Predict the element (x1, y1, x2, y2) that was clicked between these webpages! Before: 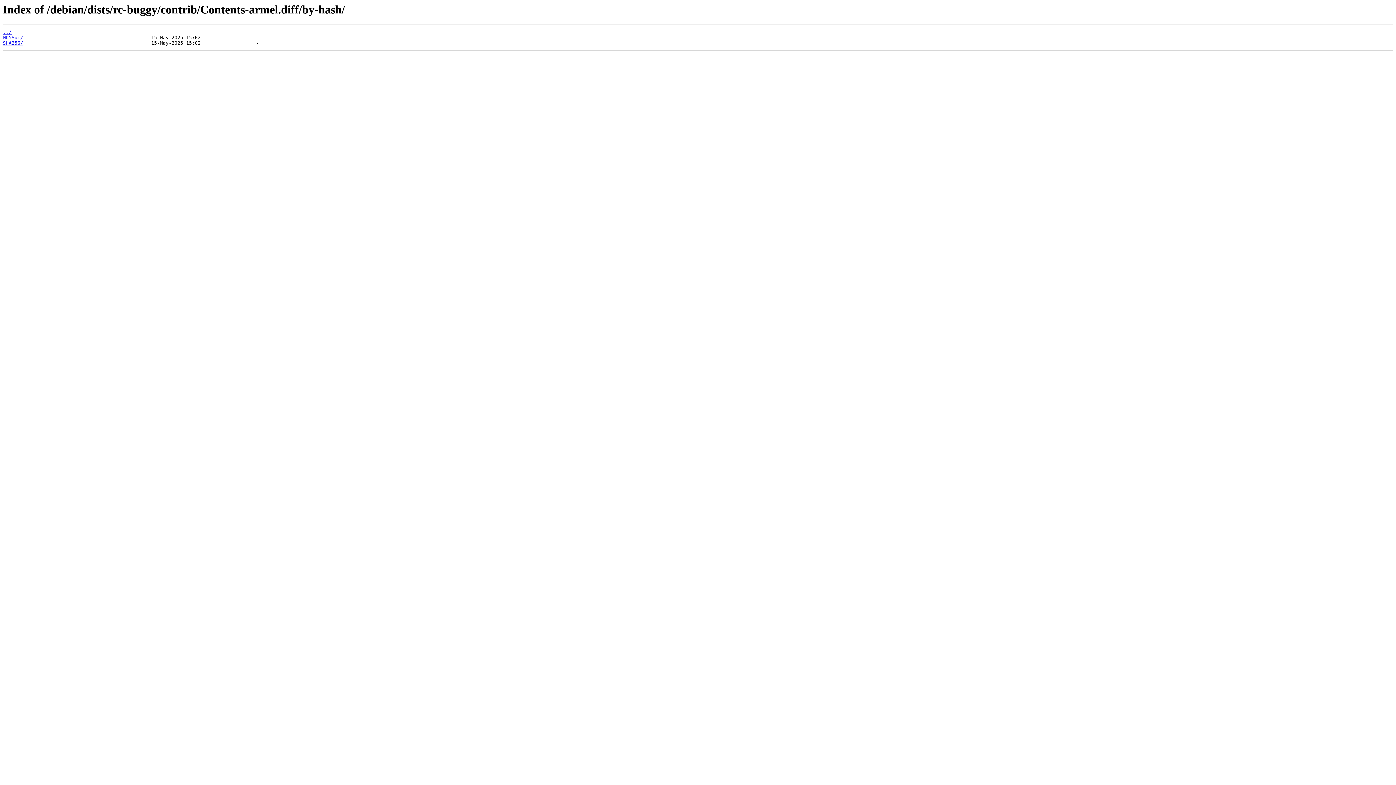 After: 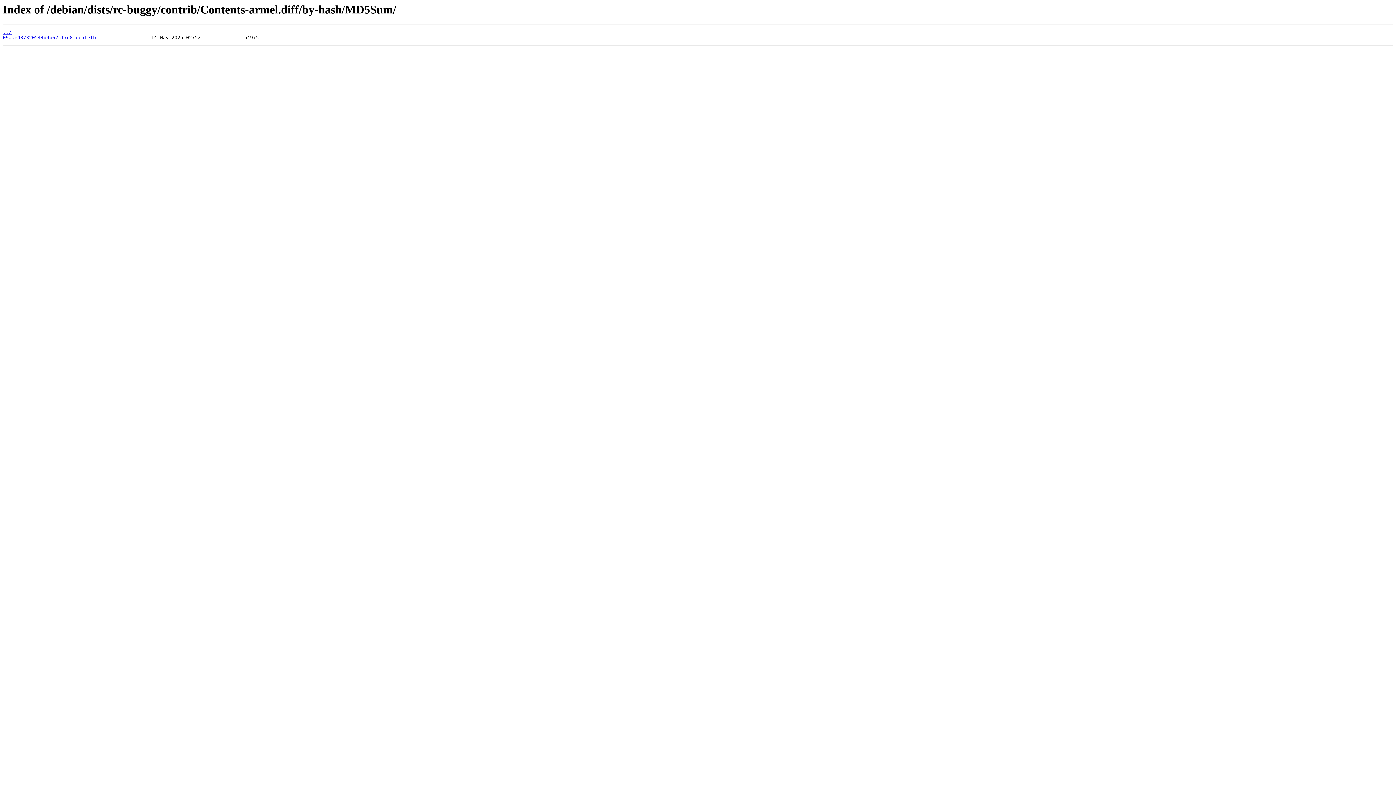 Action: bbox: (2, 35, 23, 40) label: MD5Sum/